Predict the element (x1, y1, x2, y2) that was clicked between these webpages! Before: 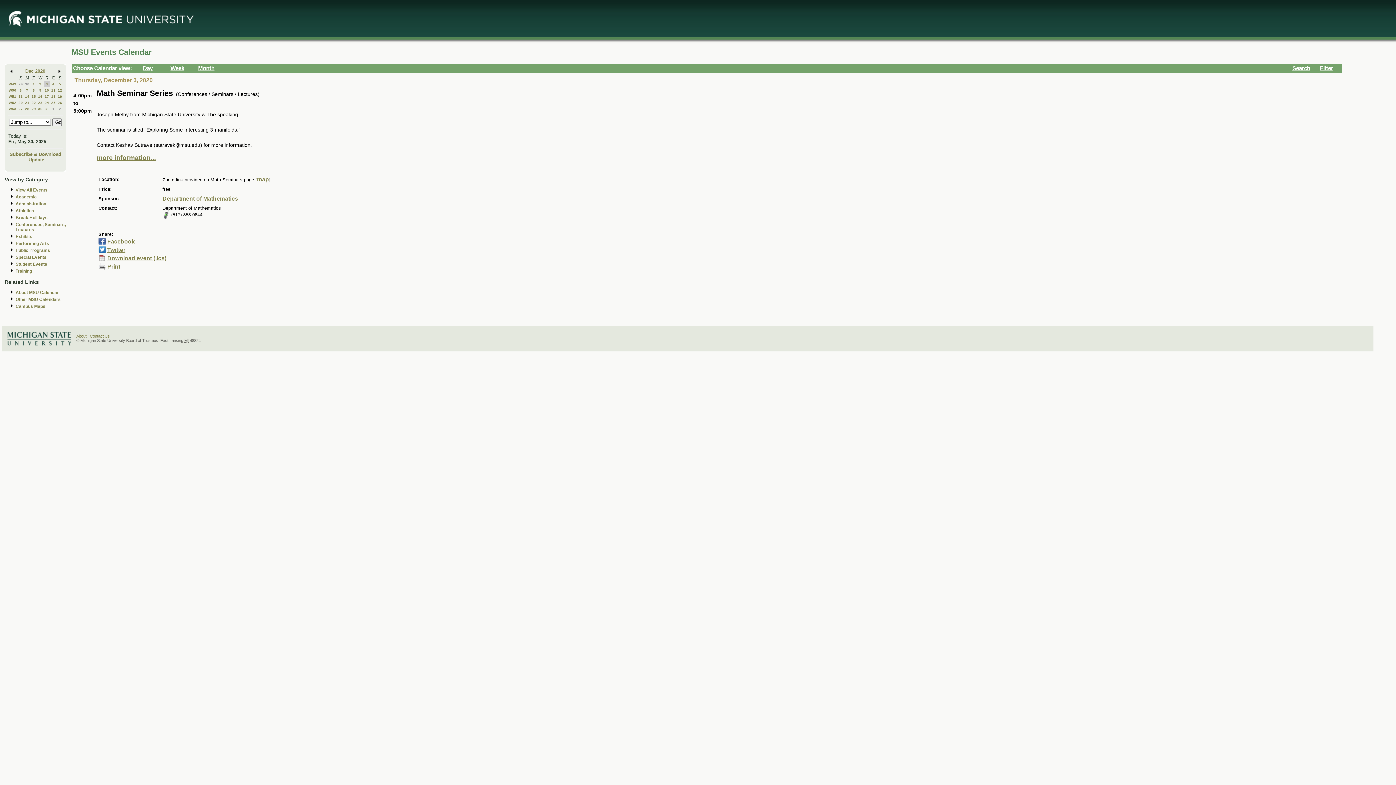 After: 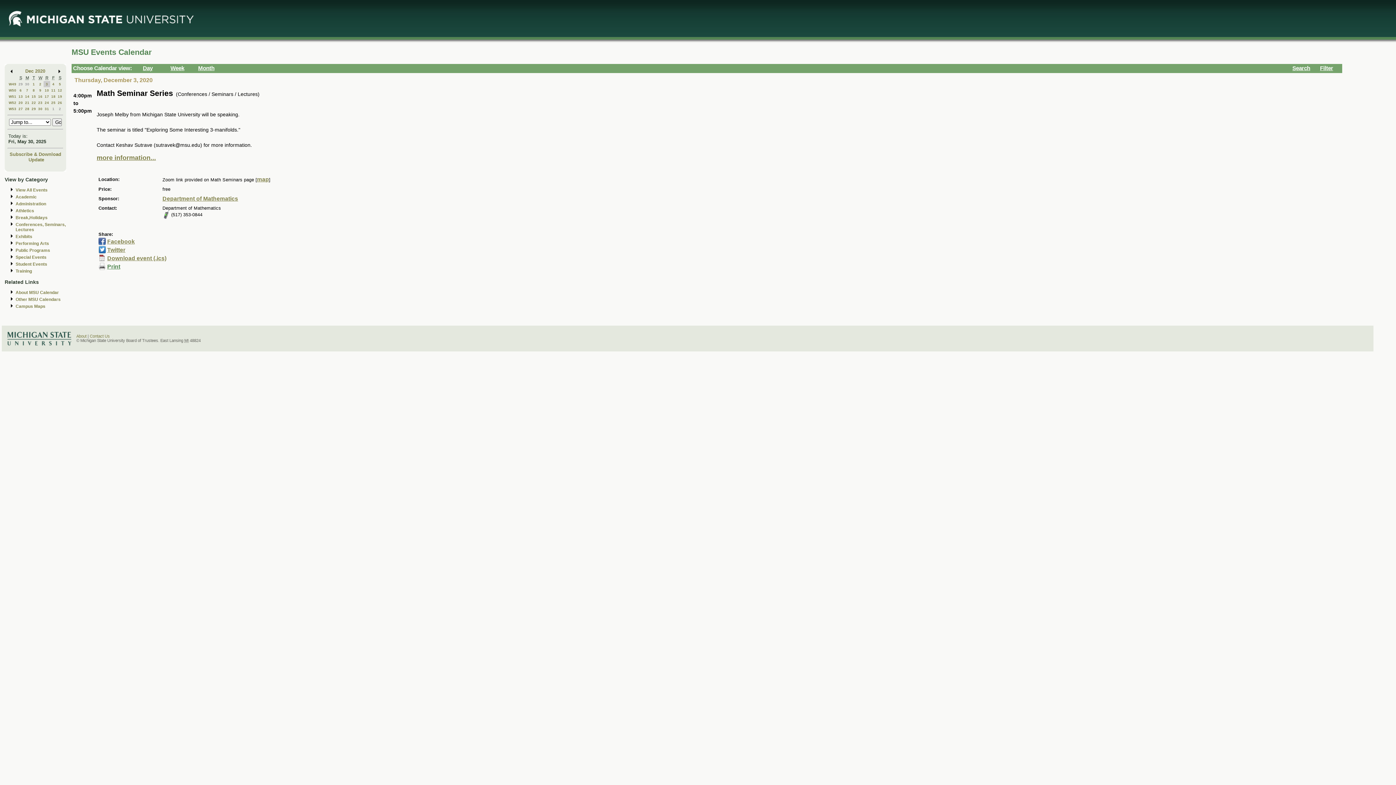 Action: bbox: (107, 263, 120, 269) label: Print